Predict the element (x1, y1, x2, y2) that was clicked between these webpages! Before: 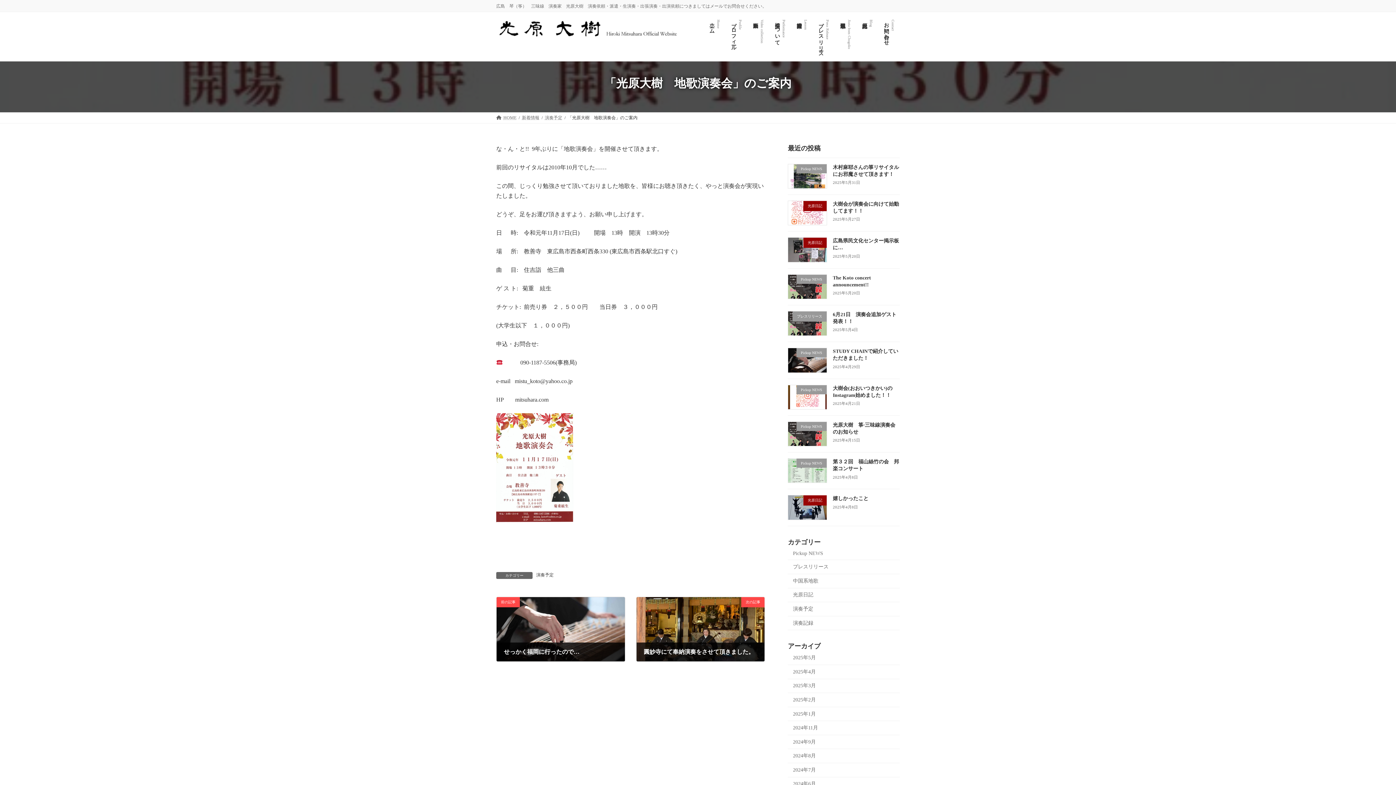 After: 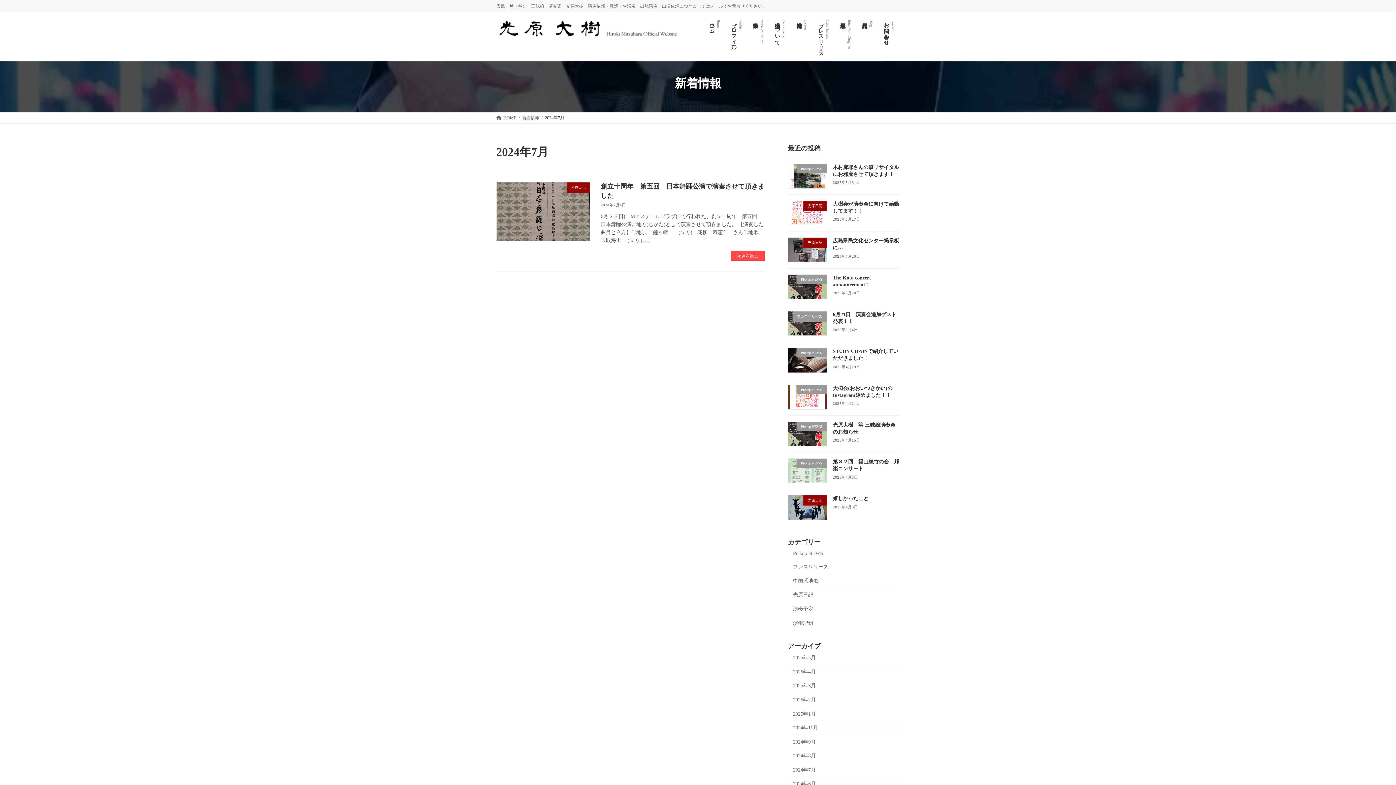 Action: bbox: (788, 763, 900, 777) label: 2024年7月